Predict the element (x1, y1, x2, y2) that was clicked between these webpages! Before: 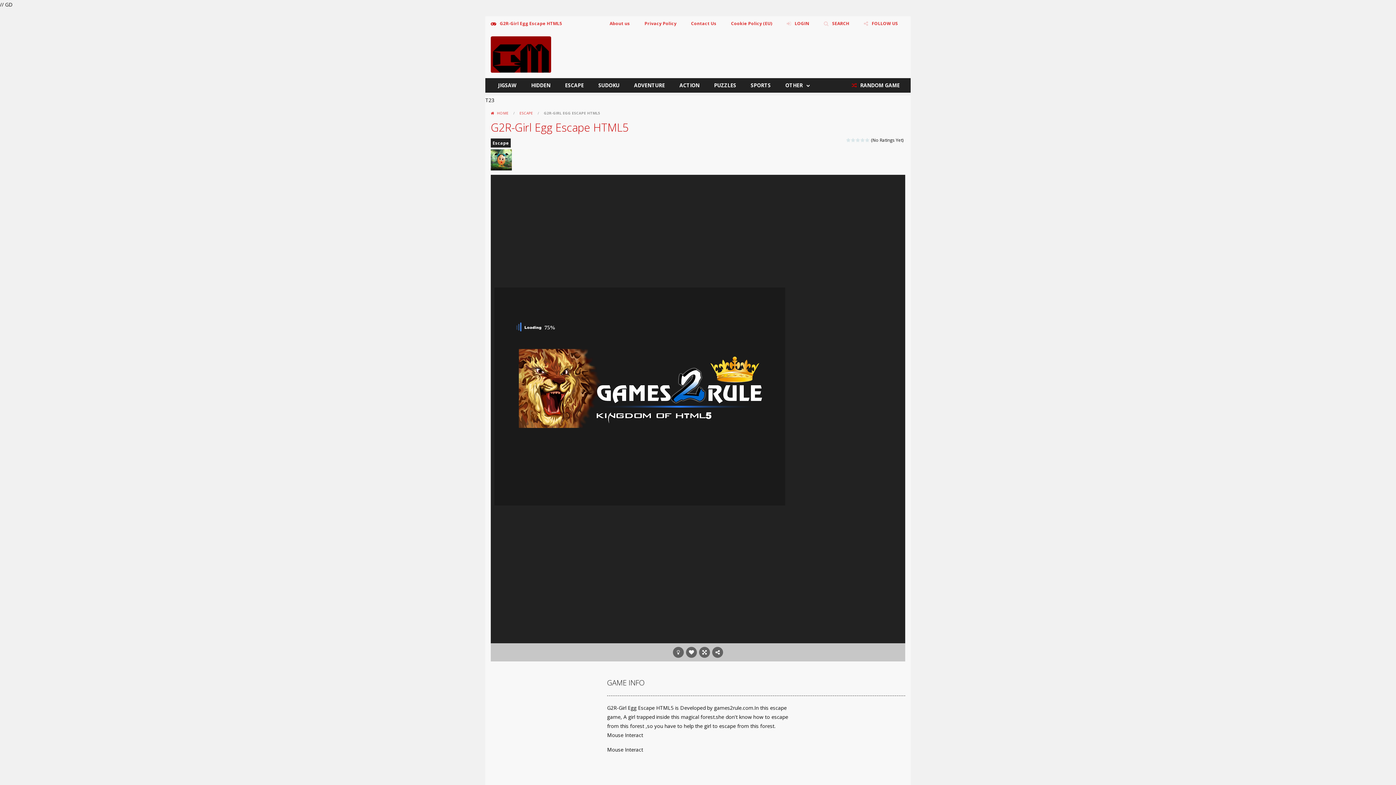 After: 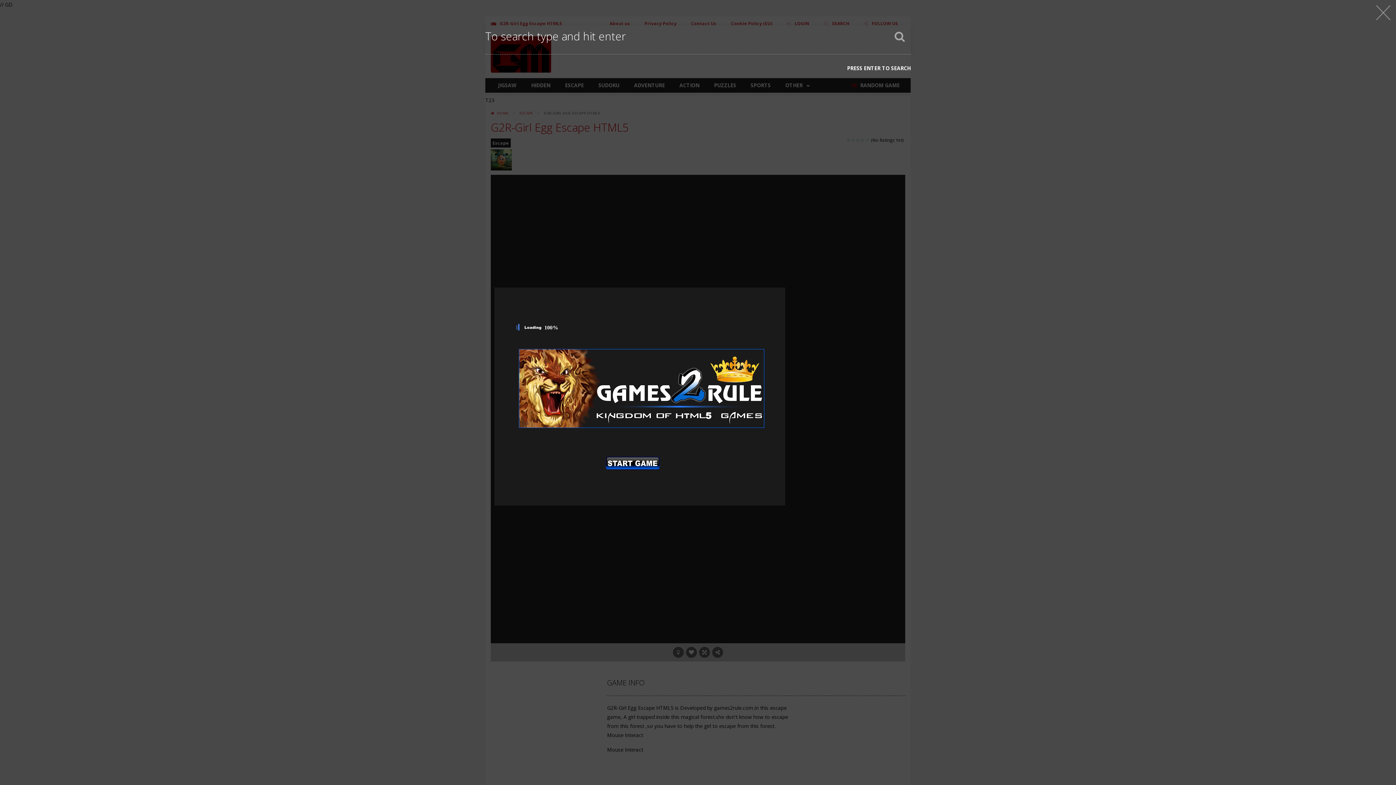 Action: bbox: (818, 16, 854, 30) label: SEARCH